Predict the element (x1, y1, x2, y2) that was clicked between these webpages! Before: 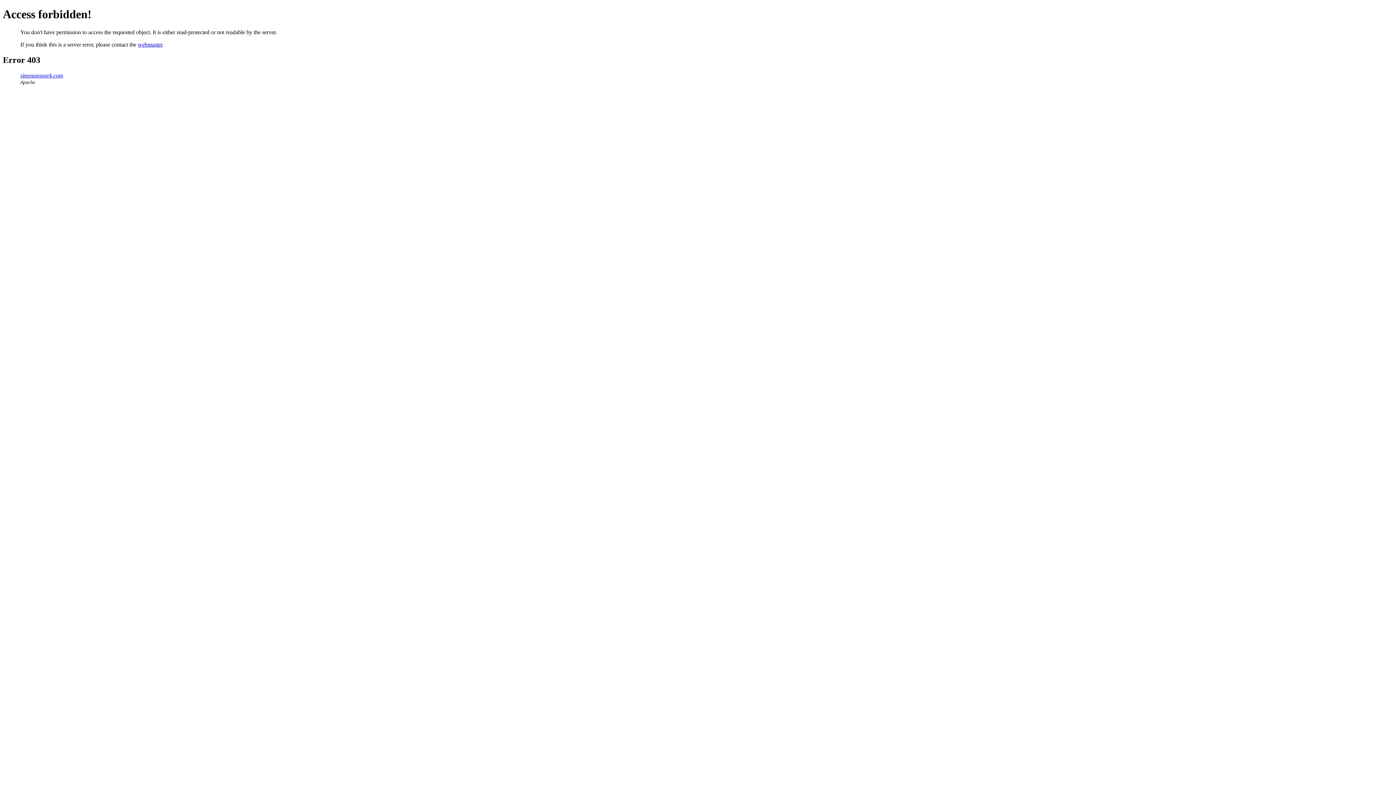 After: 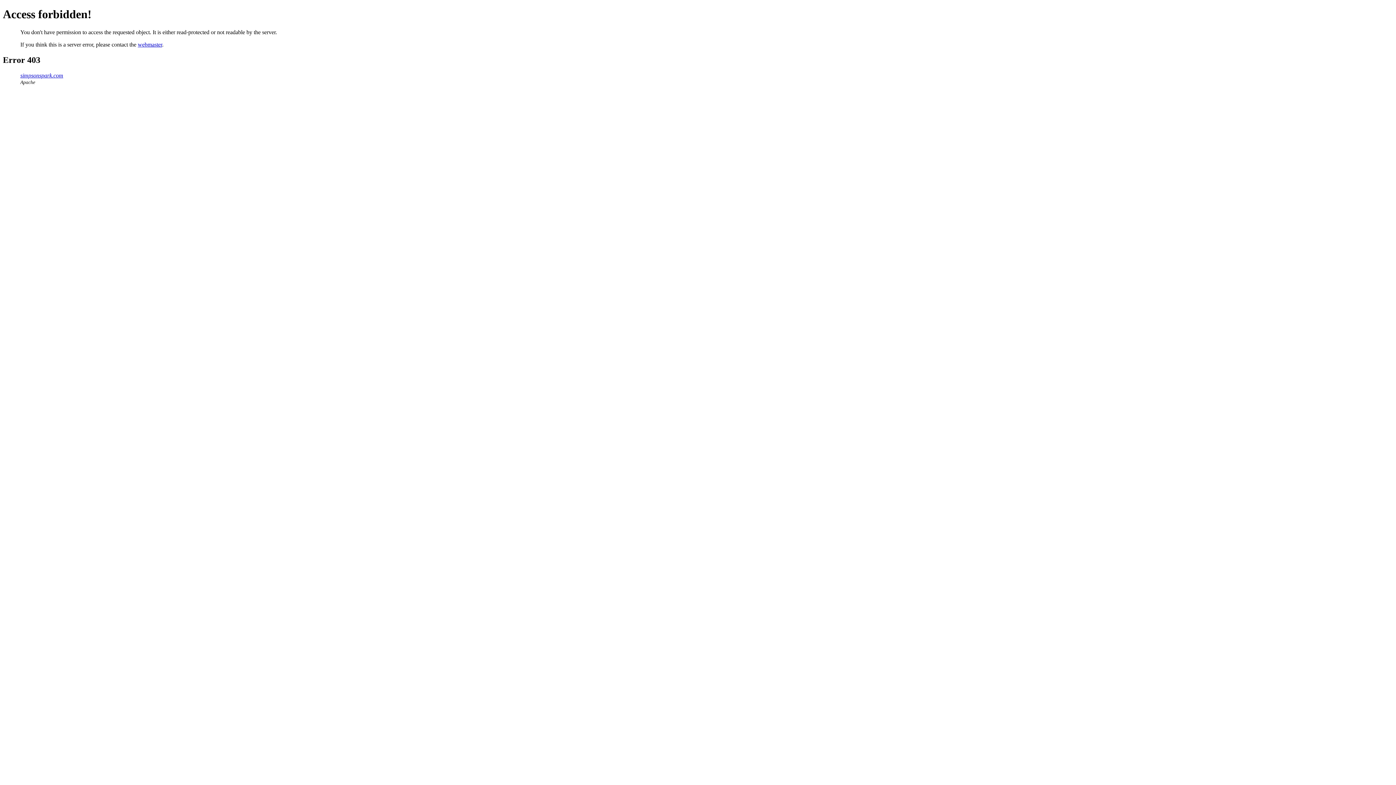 Action: label: webmaster bbox: (137, 41, 162, 47)